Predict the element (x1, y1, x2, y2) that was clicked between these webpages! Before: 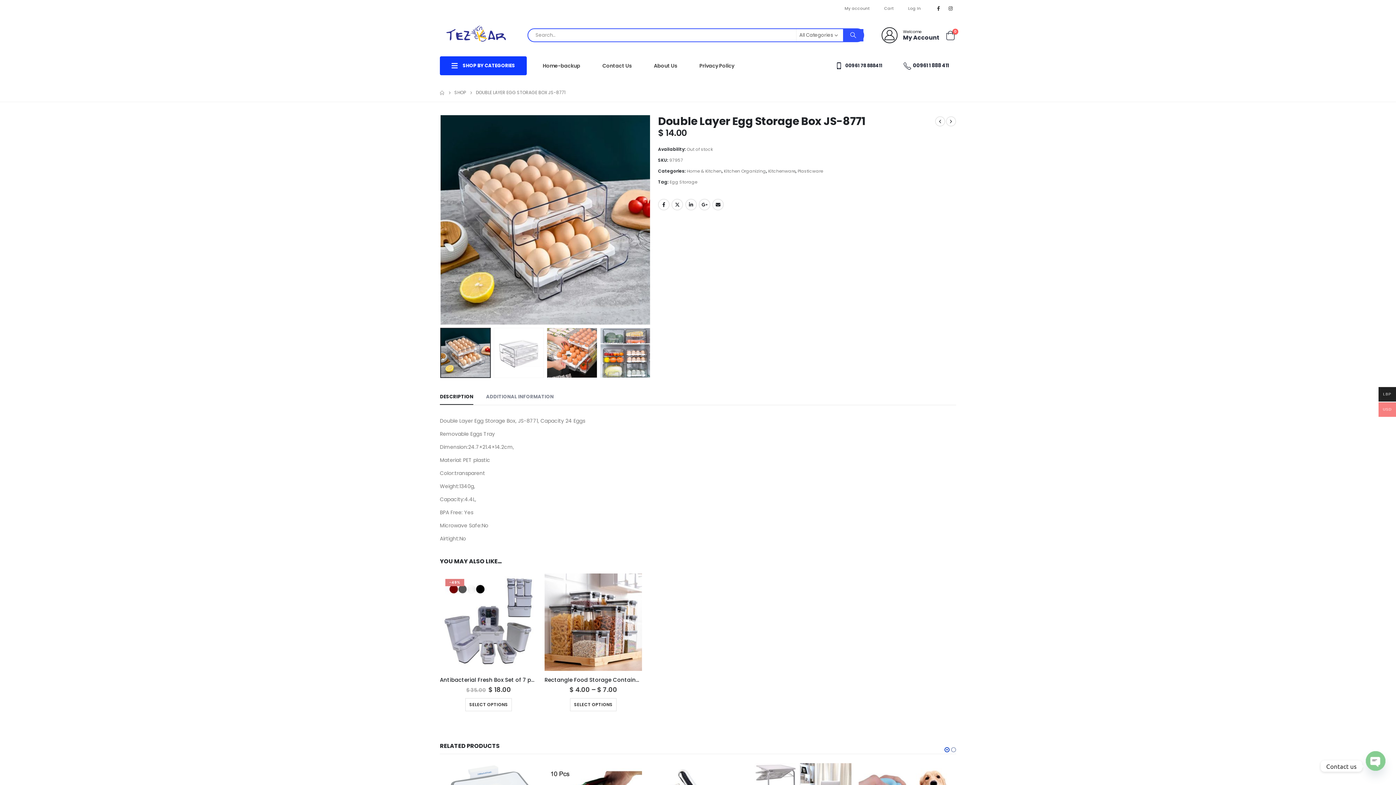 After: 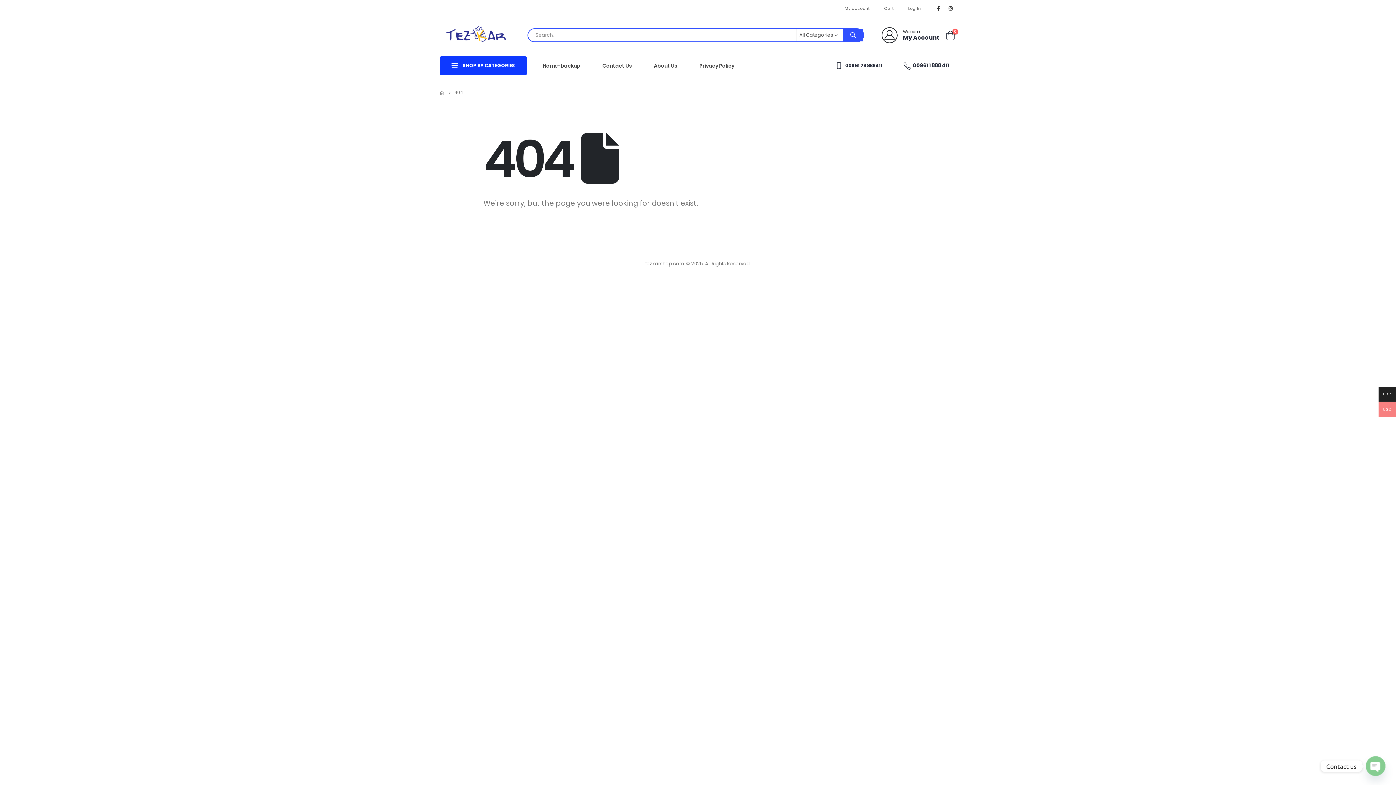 Action: label: Home-backup bbox: (531, 54, 591, 77)